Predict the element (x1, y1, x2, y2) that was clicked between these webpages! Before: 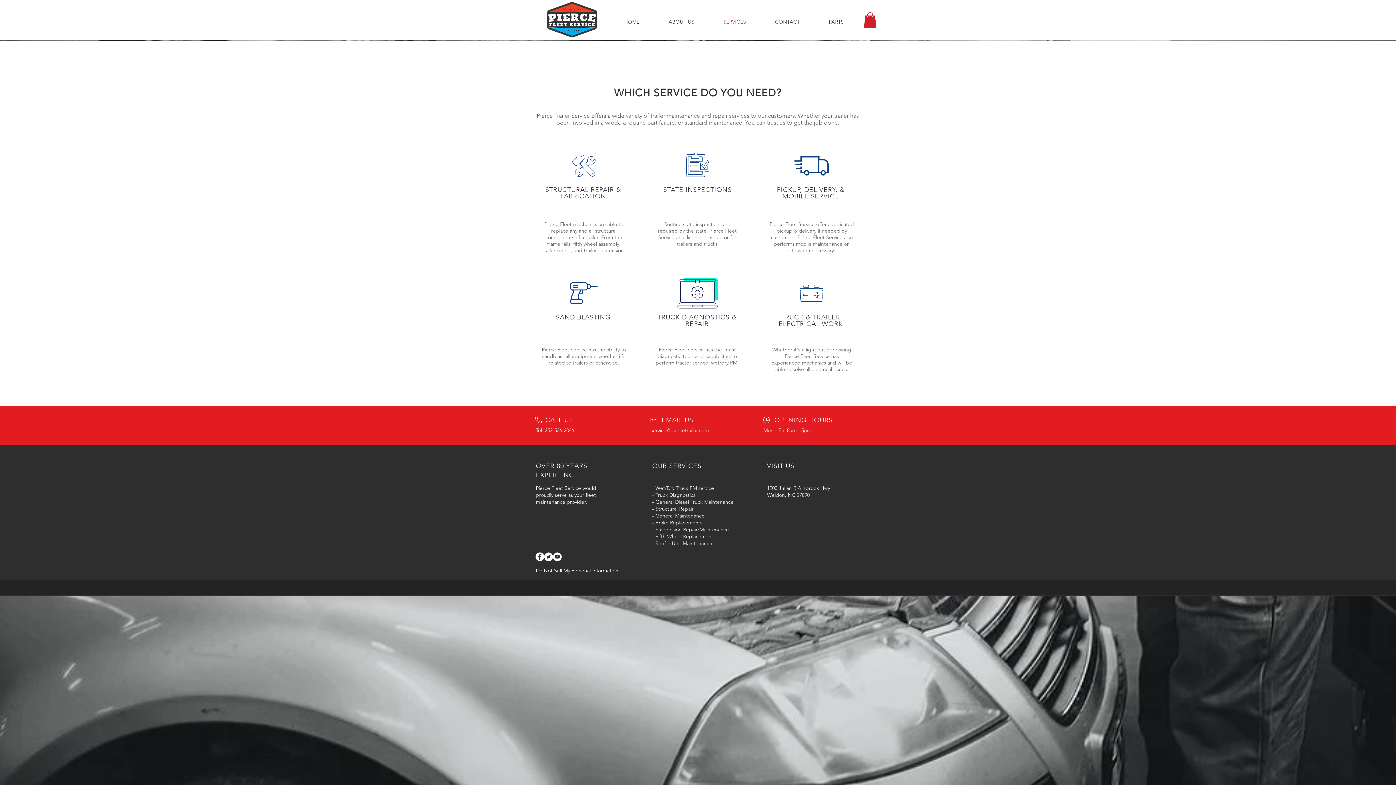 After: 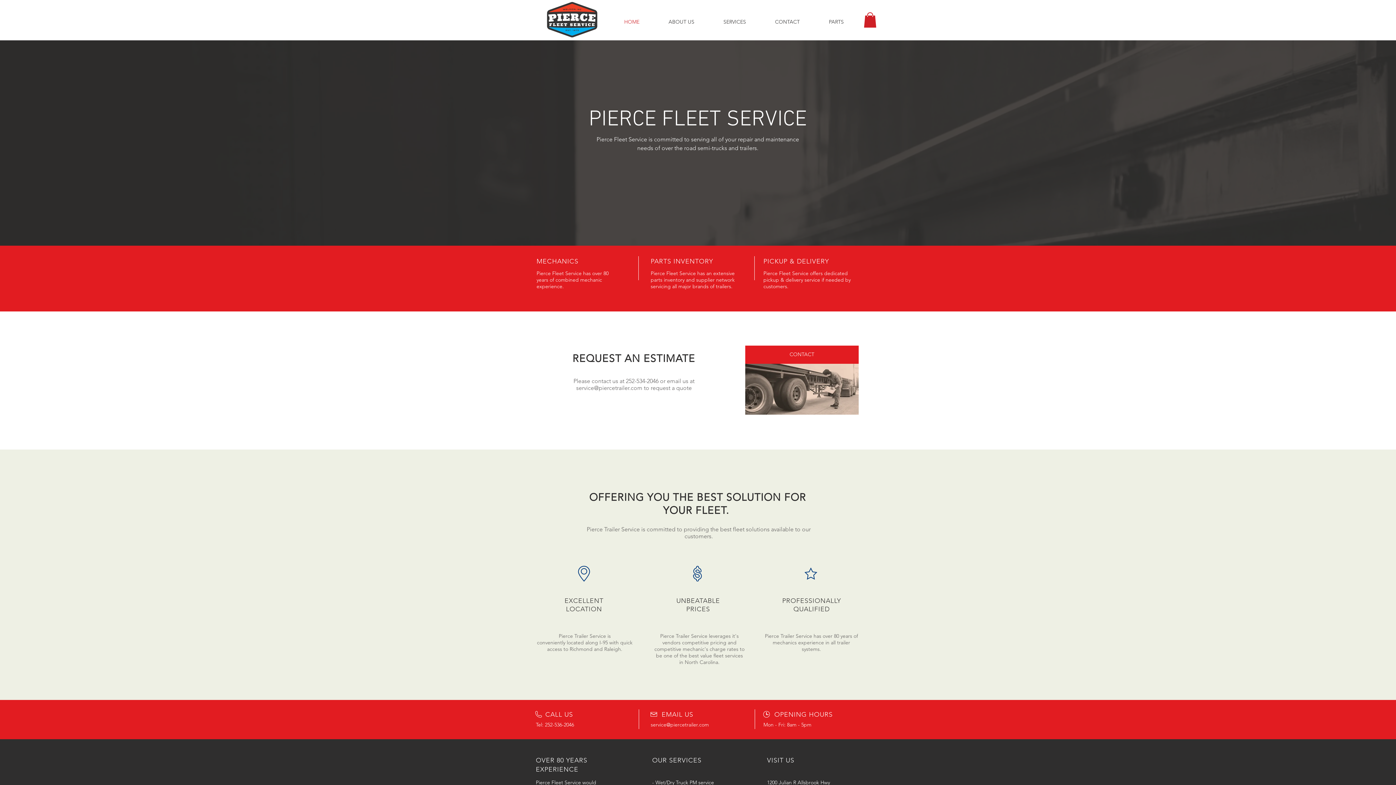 Action: label: HOME bbox: (609, 12, 654, 32)